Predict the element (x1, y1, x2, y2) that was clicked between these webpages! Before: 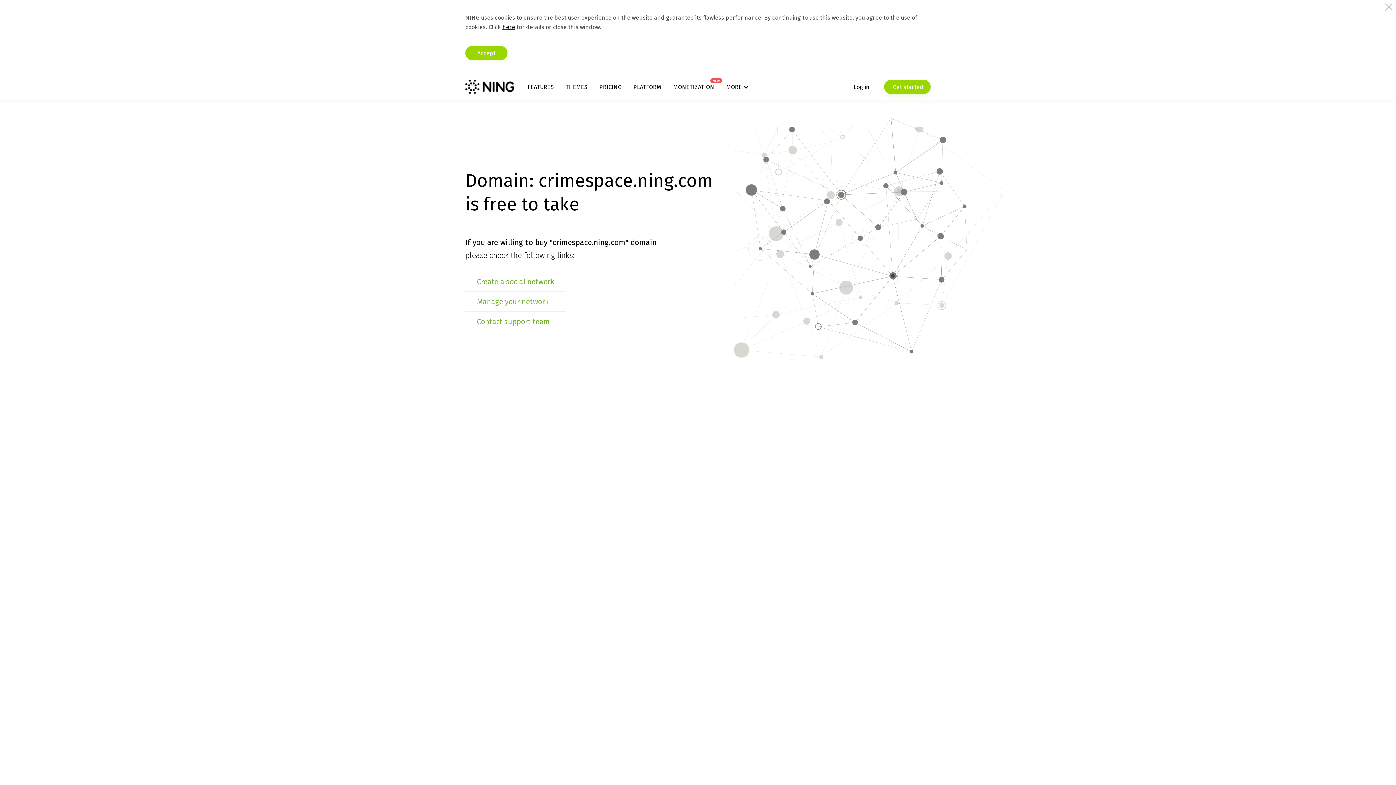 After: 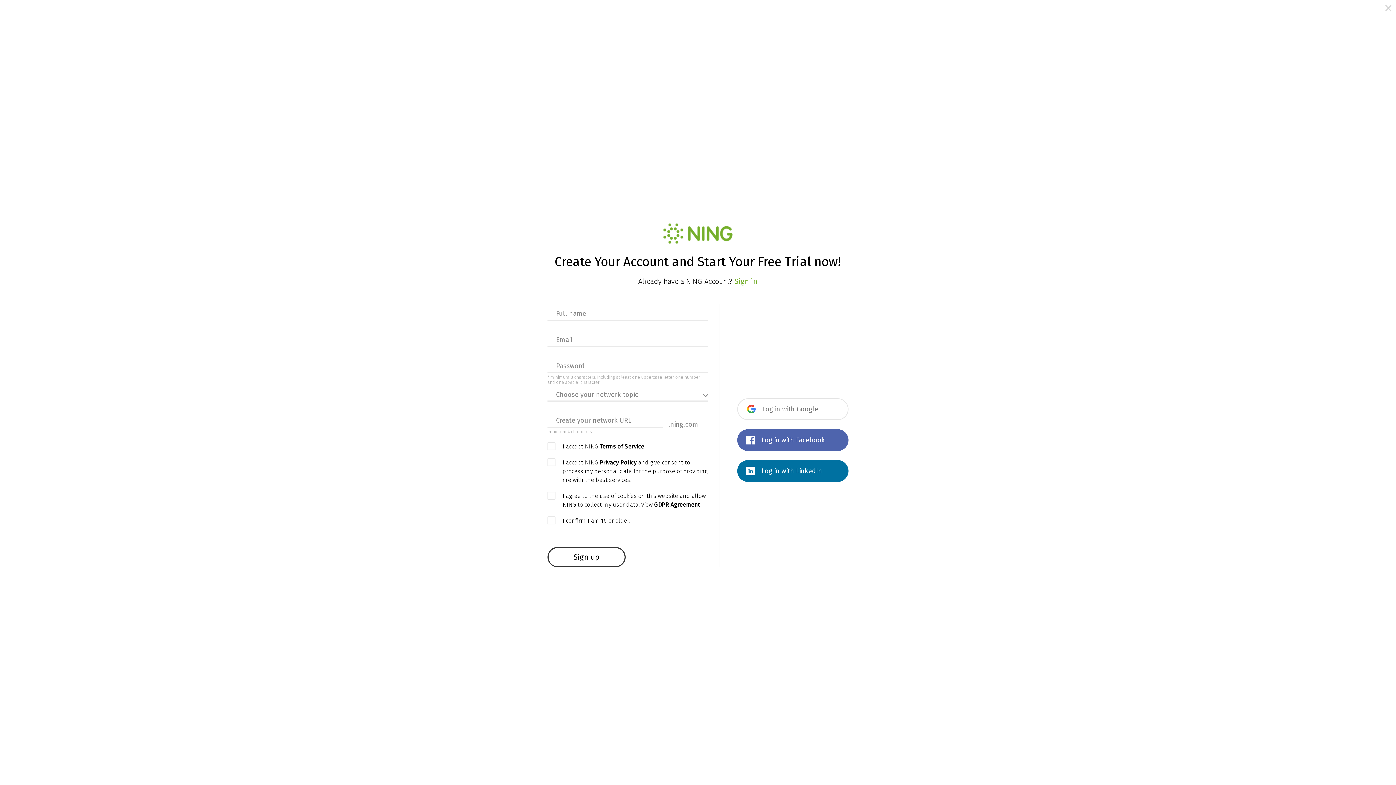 Action: label:  Get started bbox: (884, 79, 930, 94)